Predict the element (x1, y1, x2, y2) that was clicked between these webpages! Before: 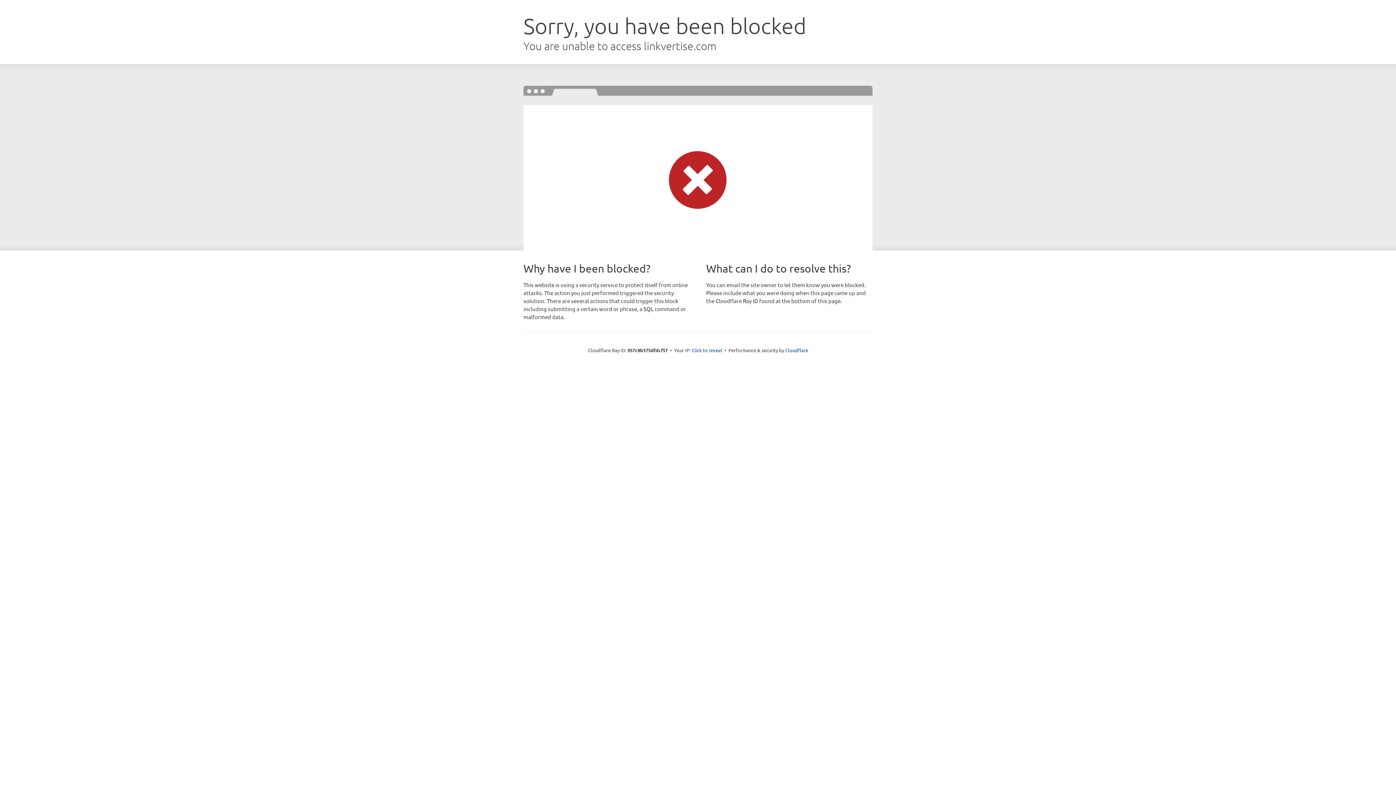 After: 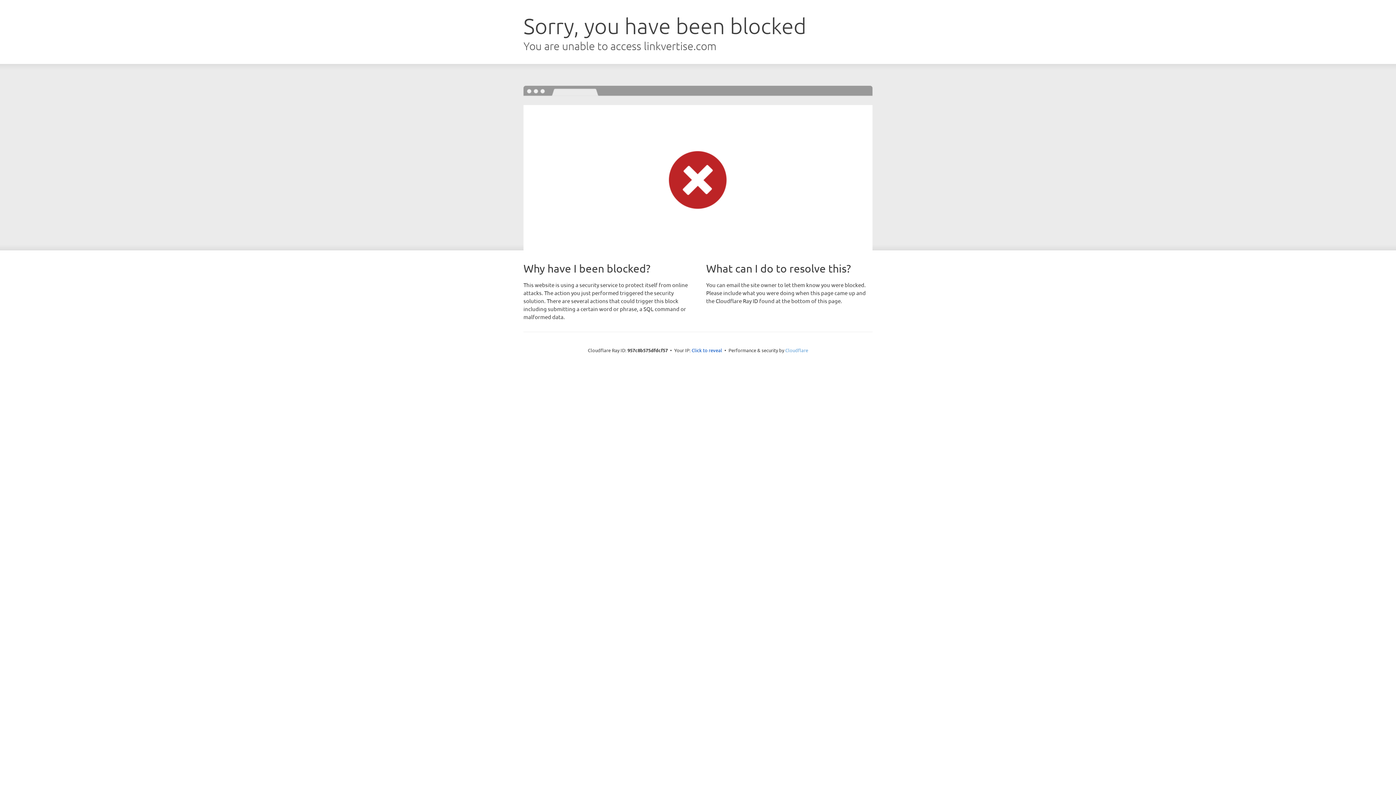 Action: label: Cloudflare bbox: (785, 347, 808, 353)